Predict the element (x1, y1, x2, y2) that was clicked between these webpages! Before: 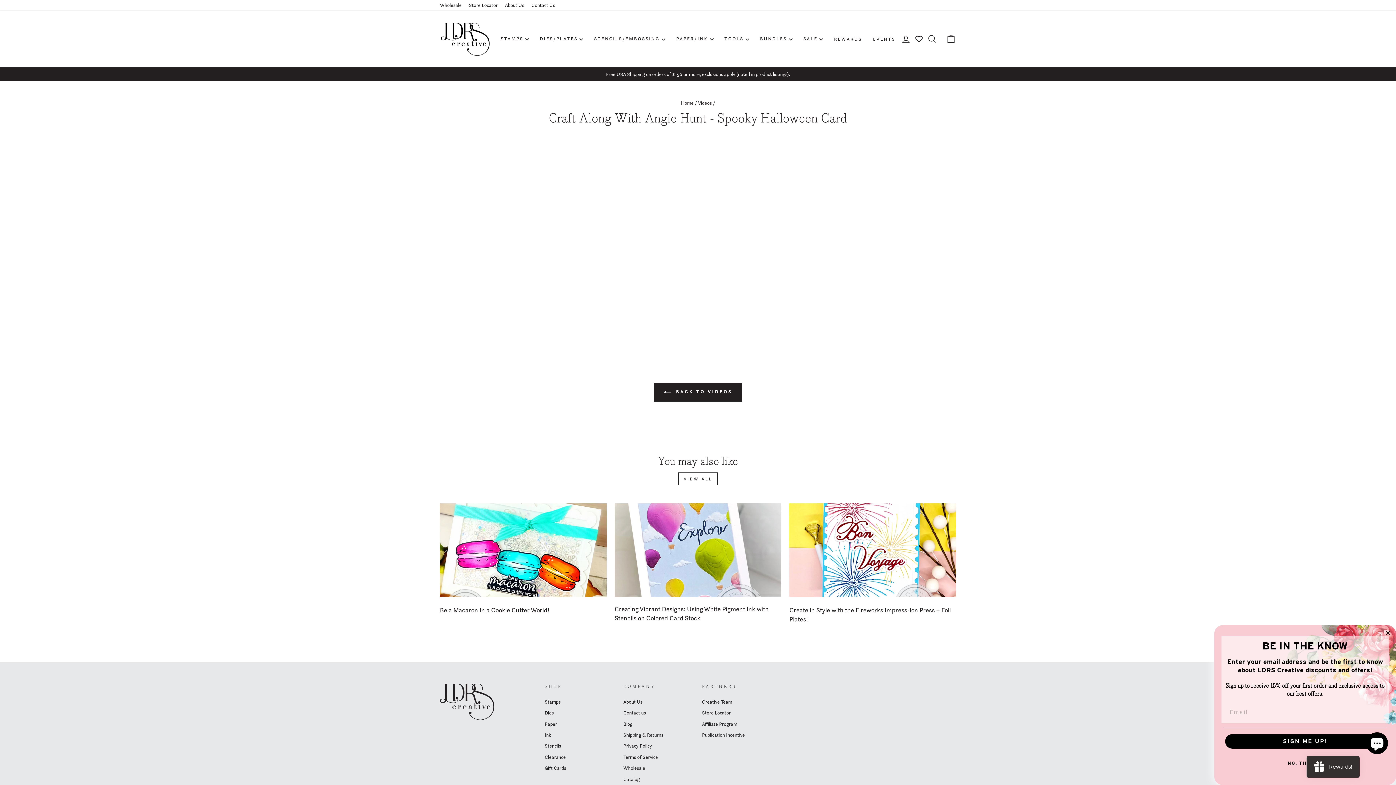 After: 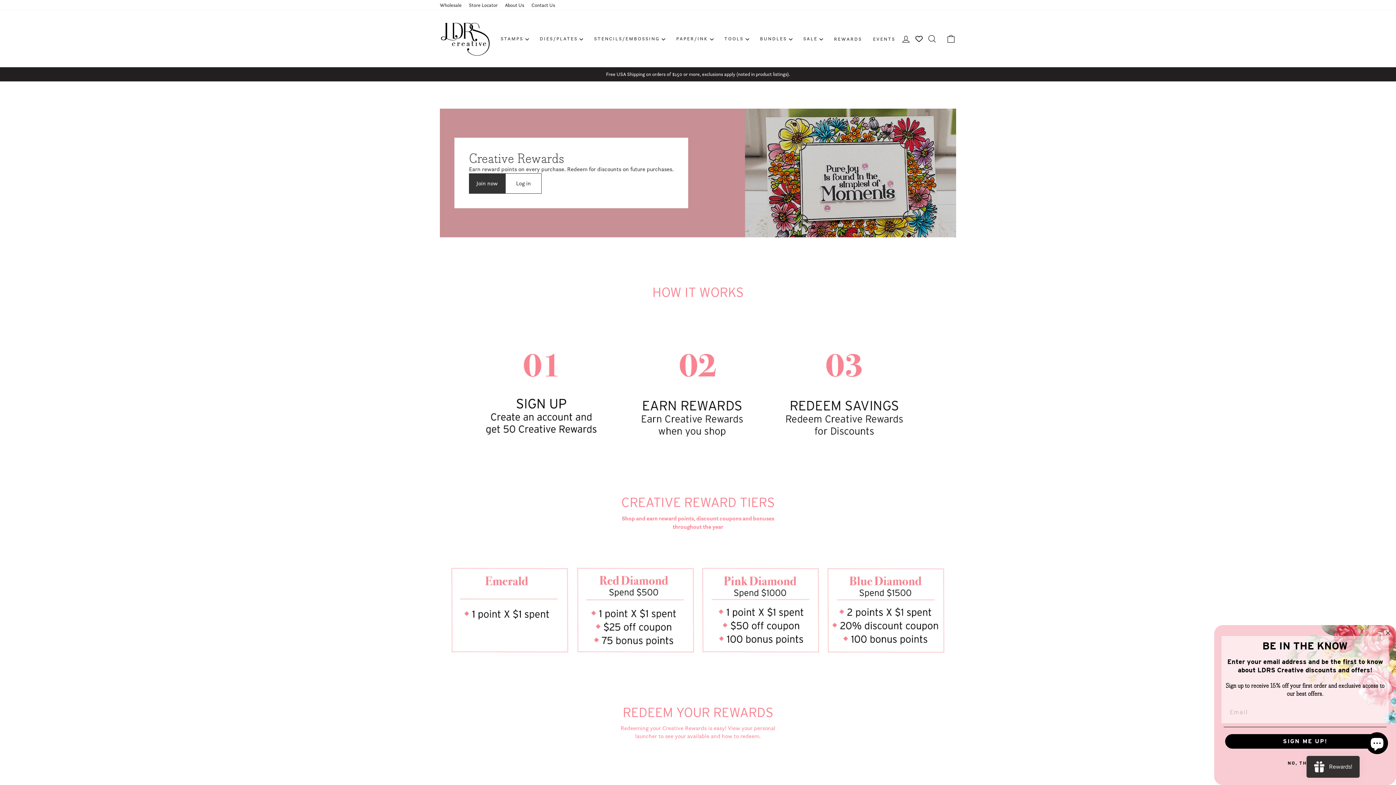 Action: label: REWARDS bbox: (828, 32, 867, 44)